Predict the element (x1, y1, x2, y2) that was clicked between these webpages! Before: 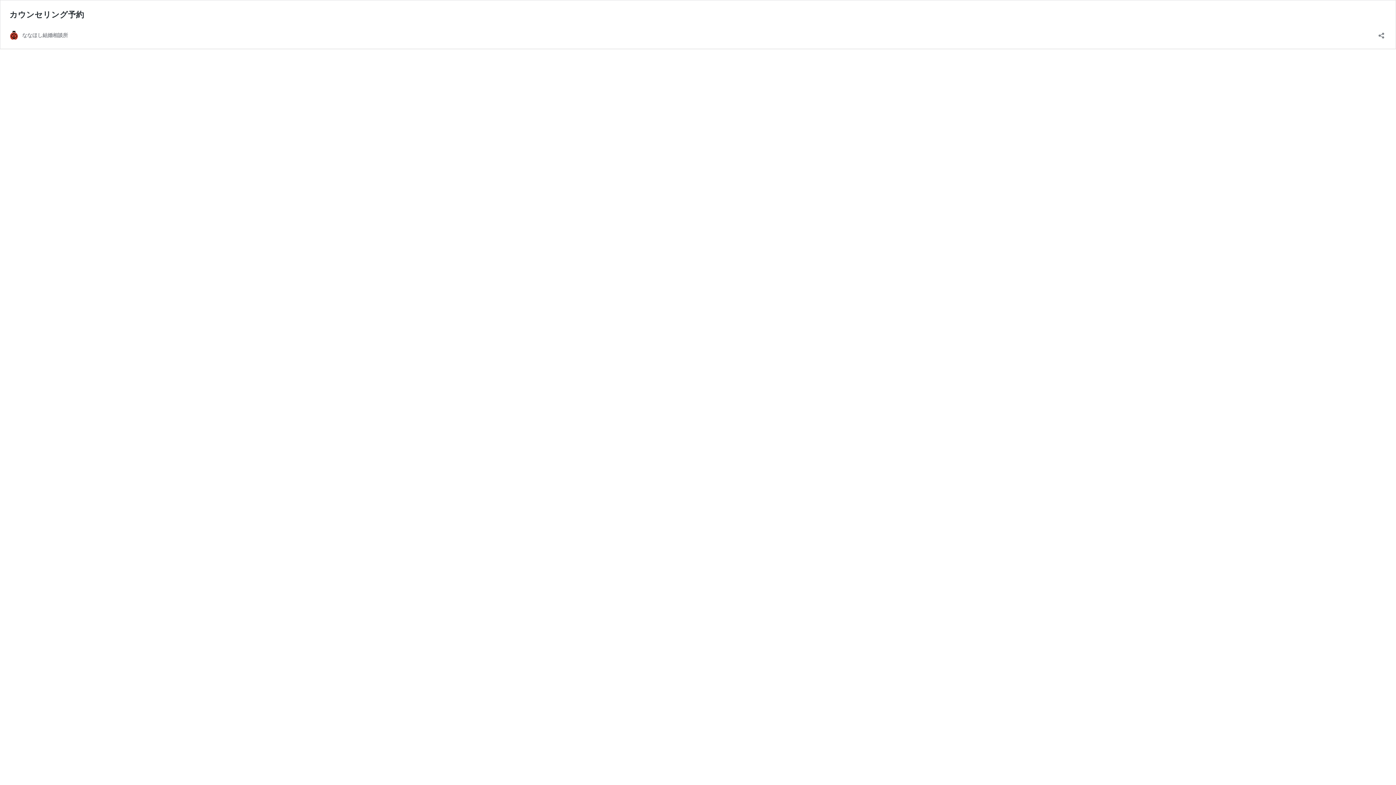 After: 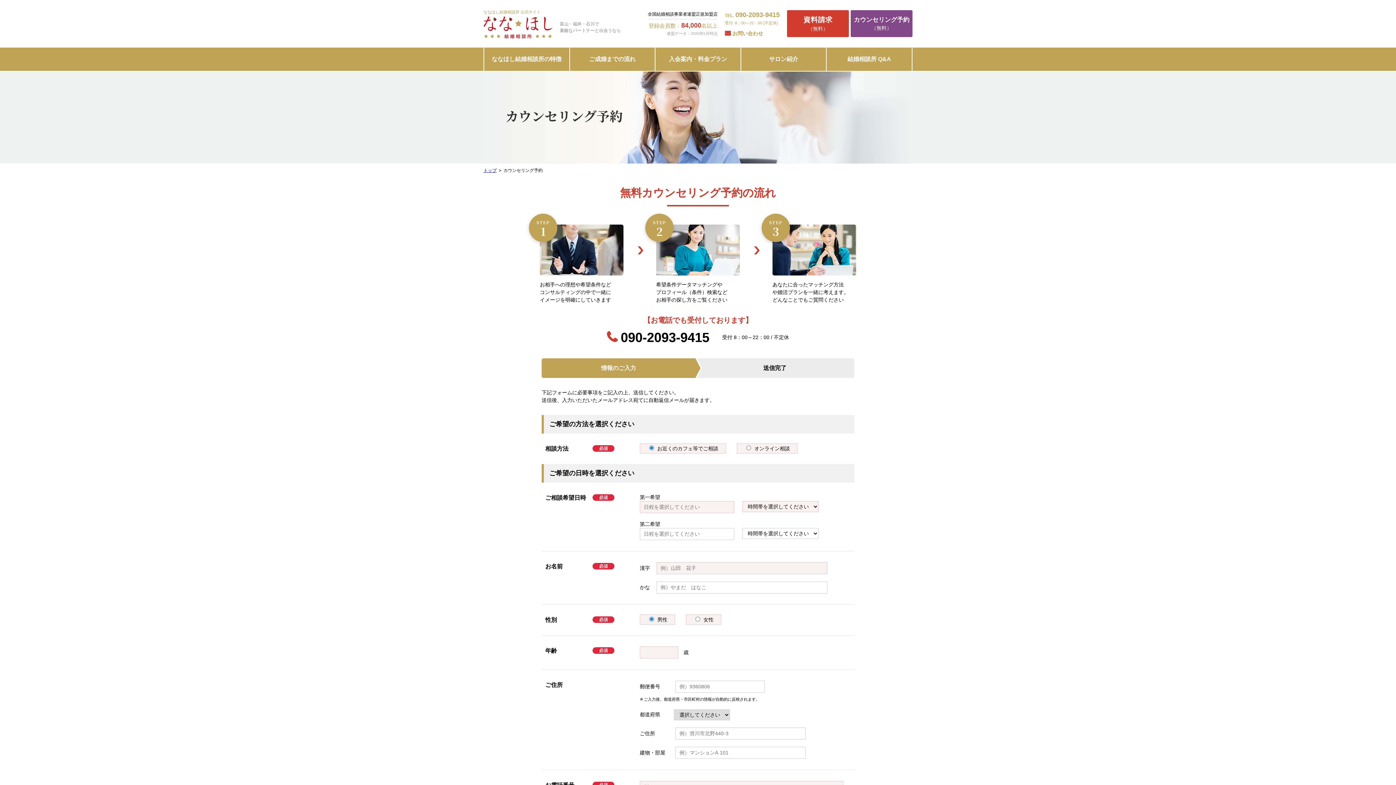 Action: bbox: (9, 9, 84, 19) label: カウンセリング予約